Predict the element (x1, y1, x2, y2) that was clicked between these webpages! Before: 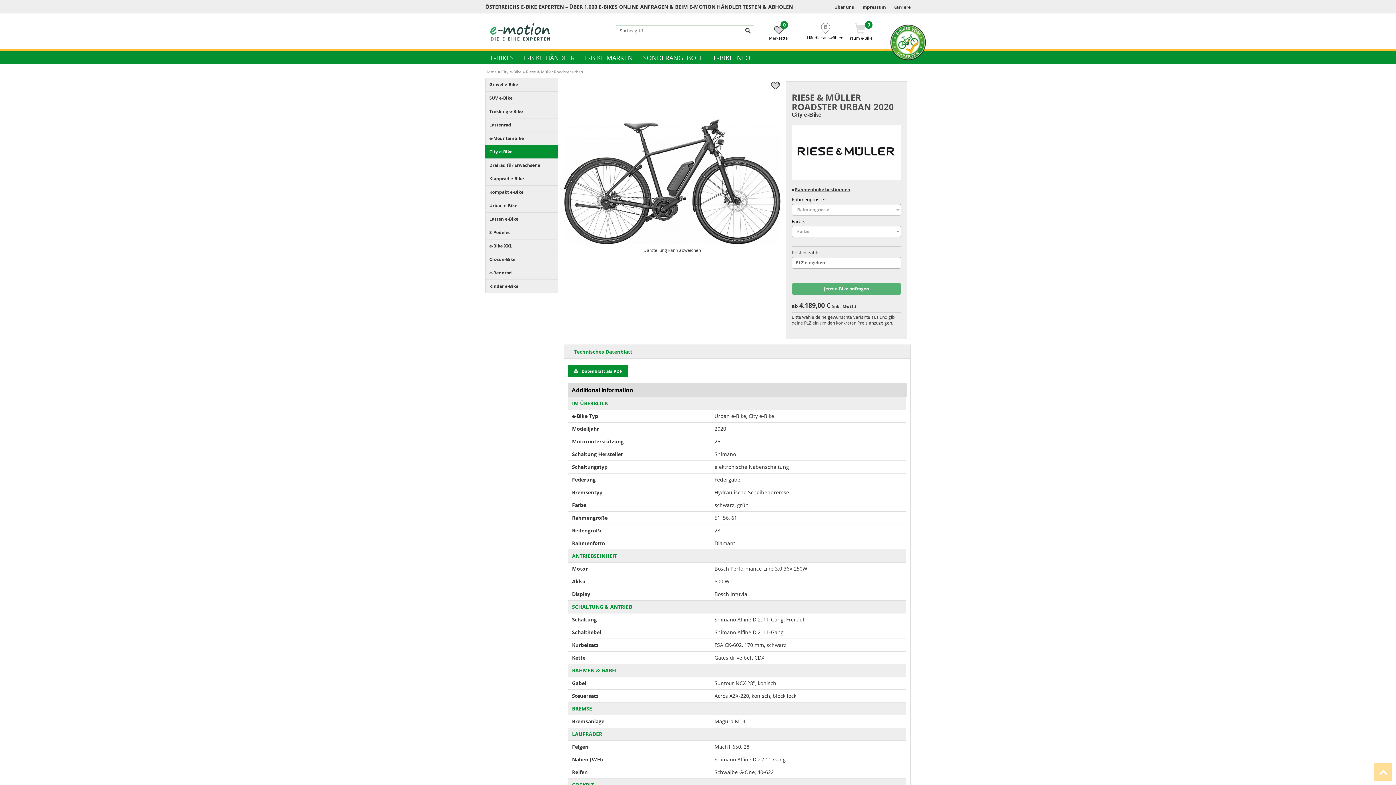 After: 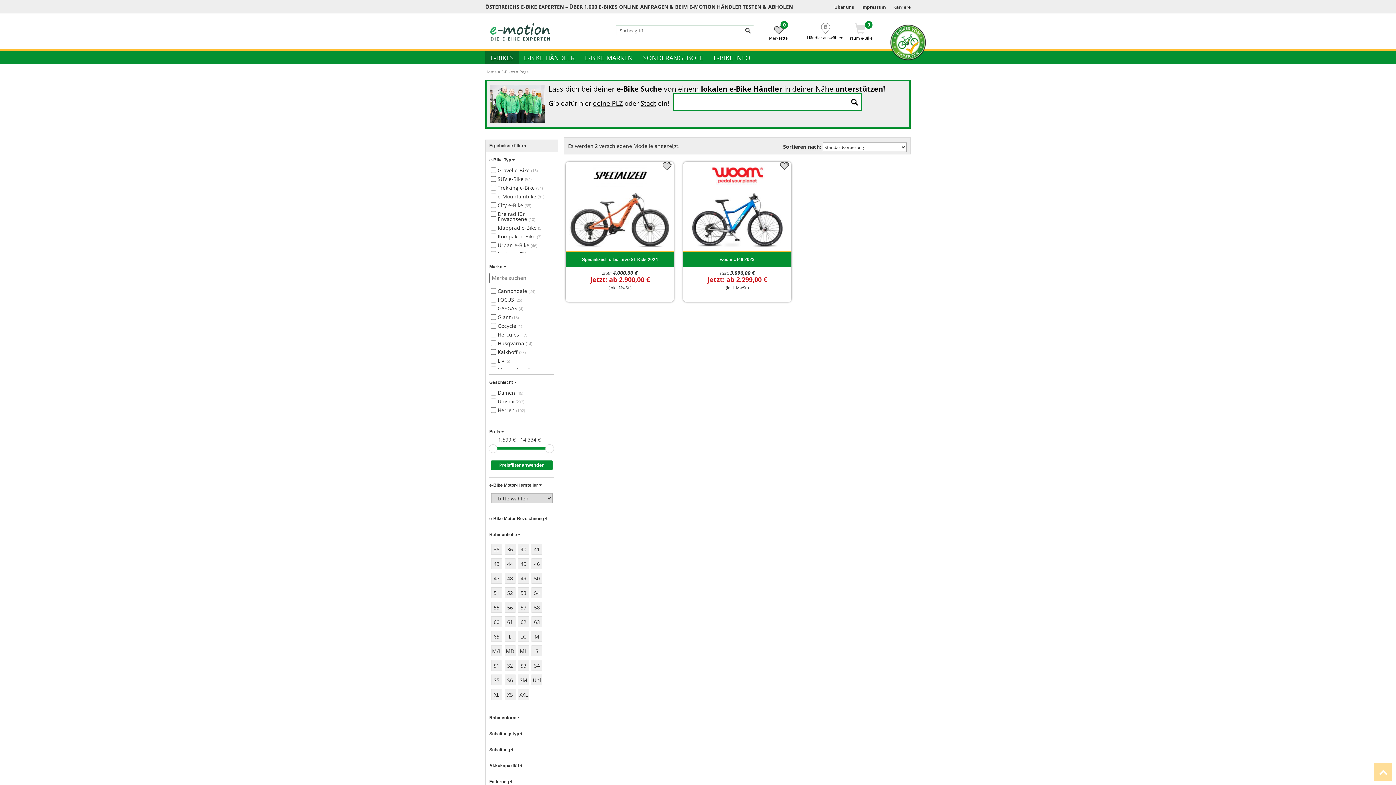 Action: bbox: (485, 279, 558, 293) label: Kinder e-Bike